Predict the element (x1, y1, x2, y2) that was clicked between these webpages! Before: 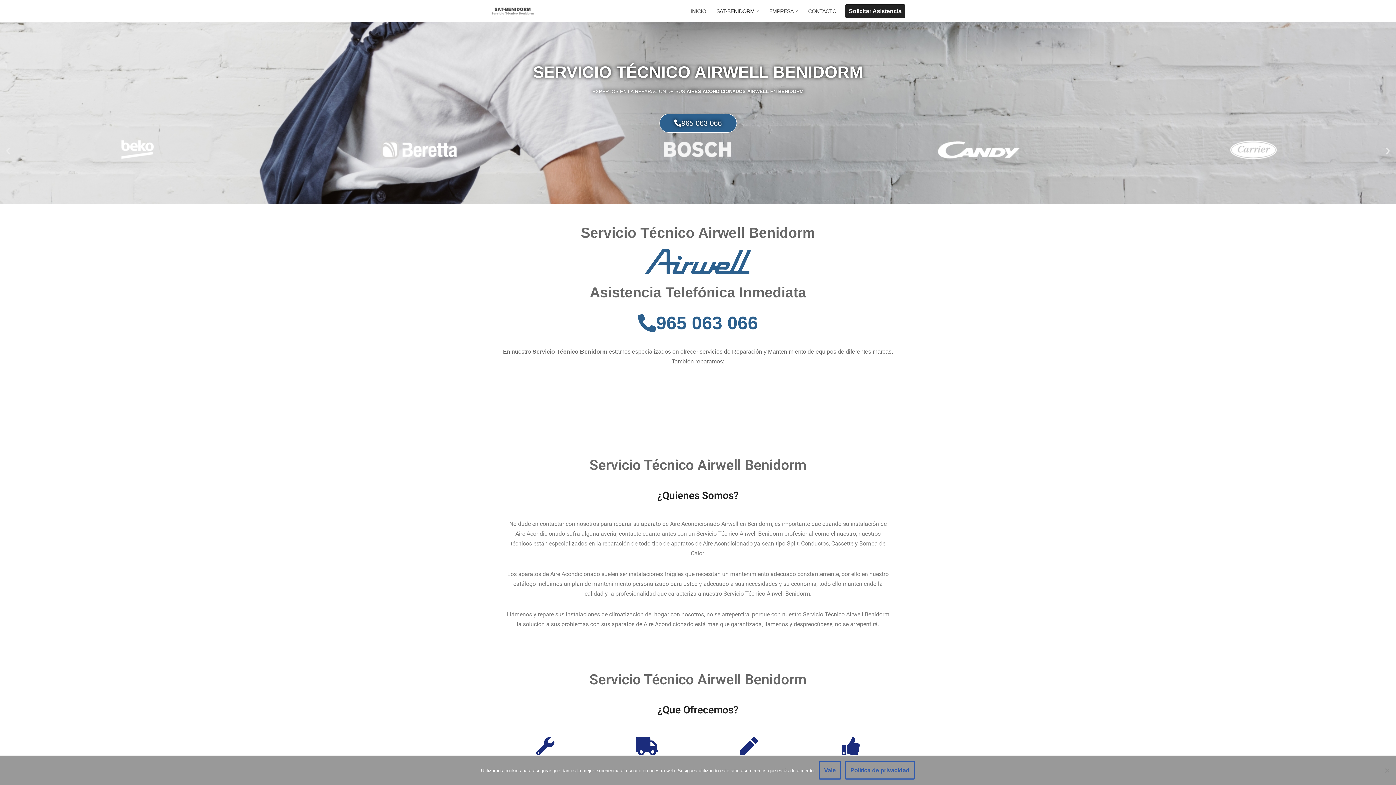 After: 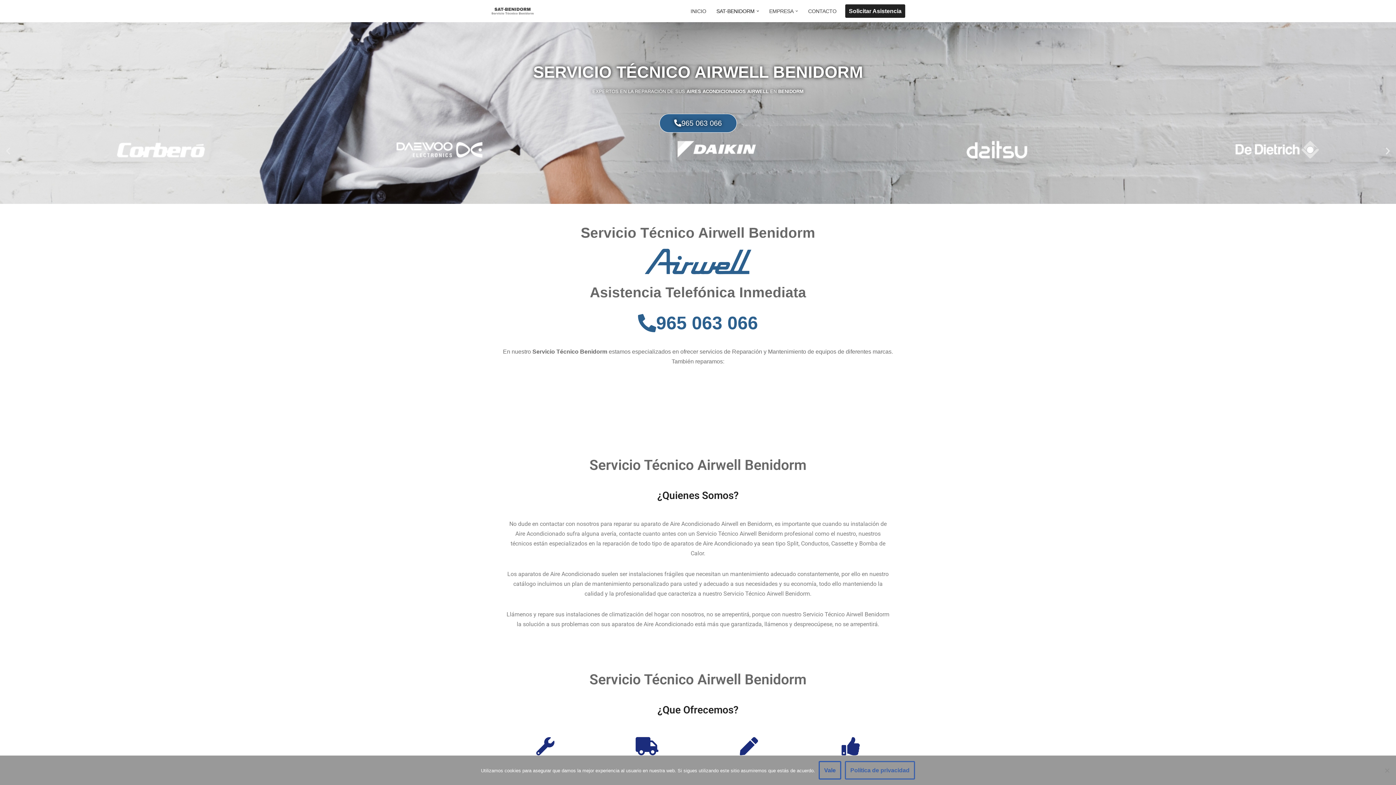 Action: label: Política de privacidad bbox: (845, 761, 915, 780)